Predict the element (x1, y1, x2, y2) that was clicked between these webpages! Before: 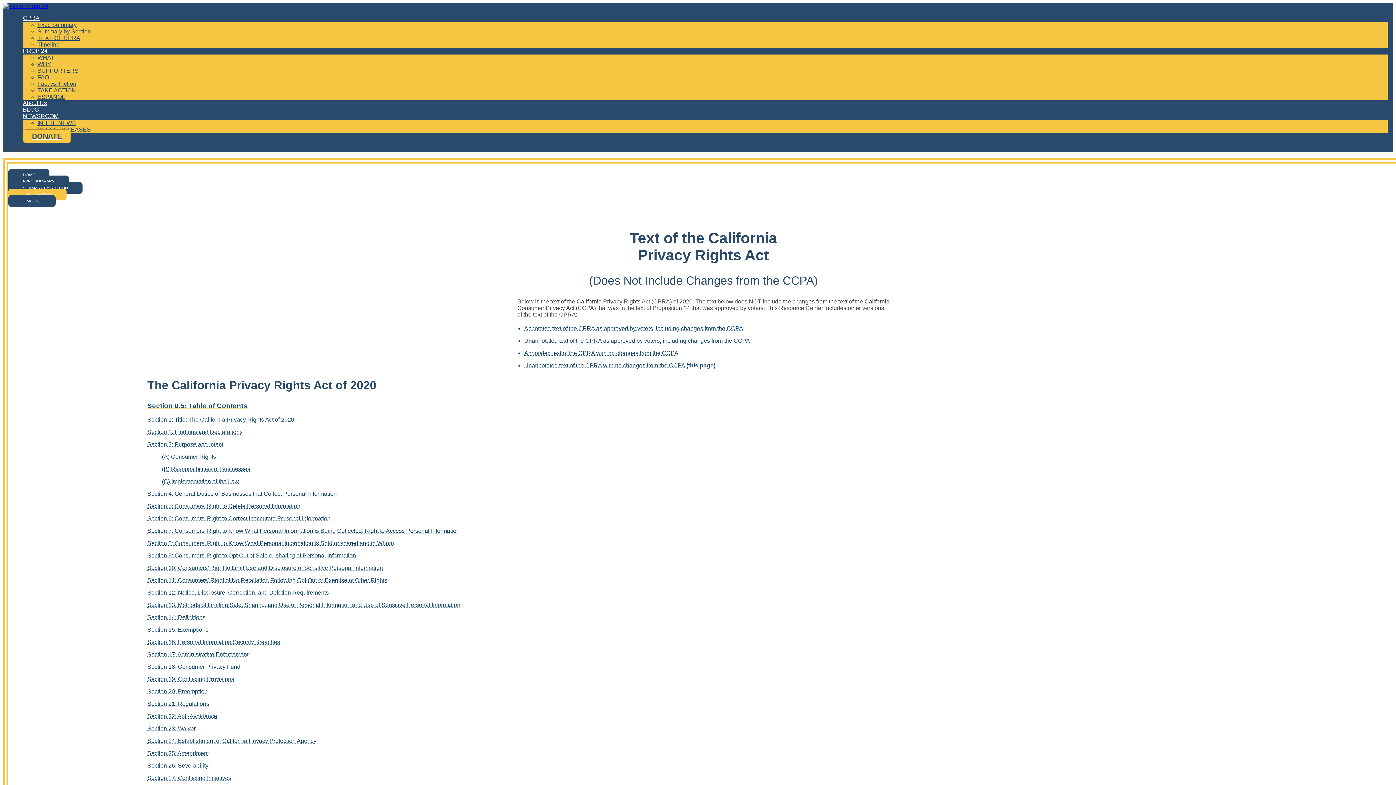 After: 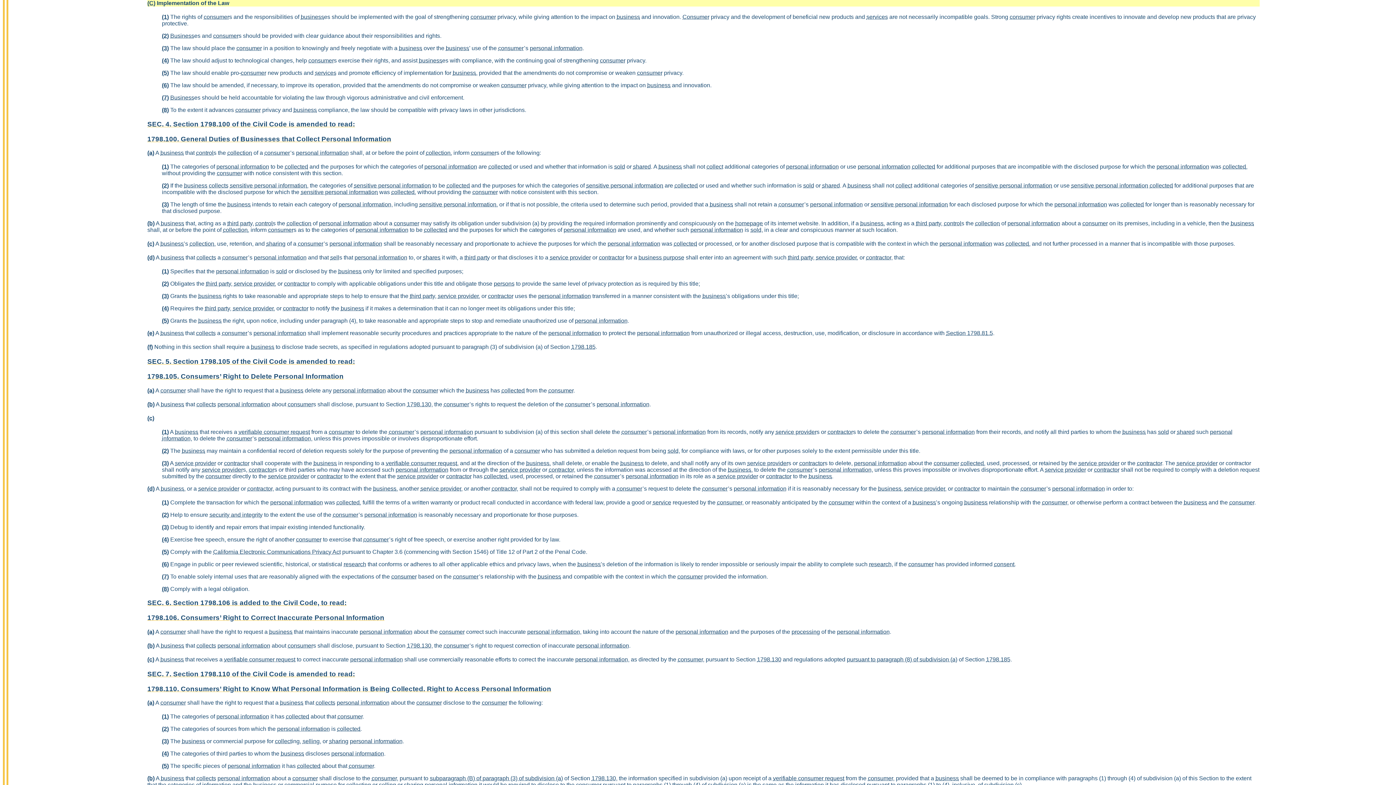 Action: bbox: (161, 478, 239, 484) label: (C) Implementation of the Law